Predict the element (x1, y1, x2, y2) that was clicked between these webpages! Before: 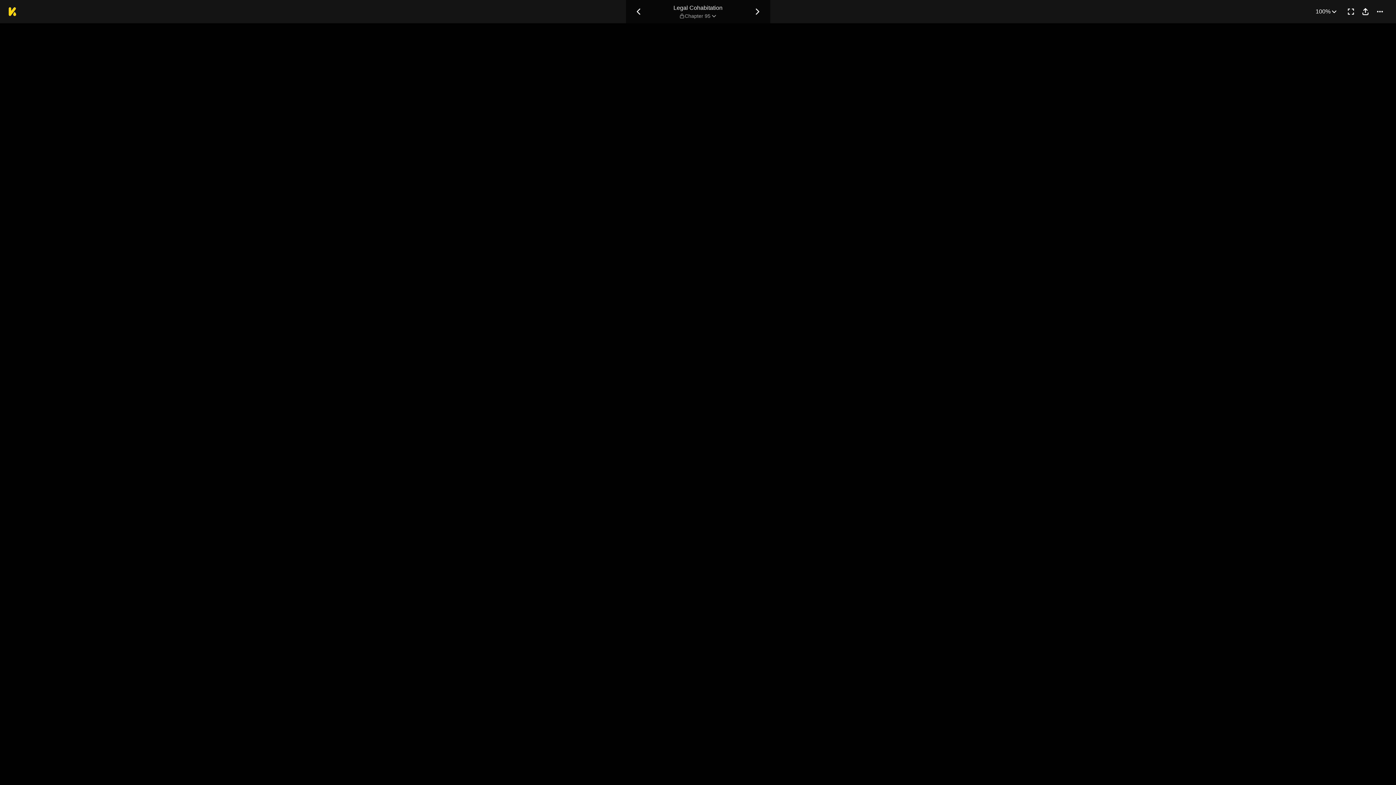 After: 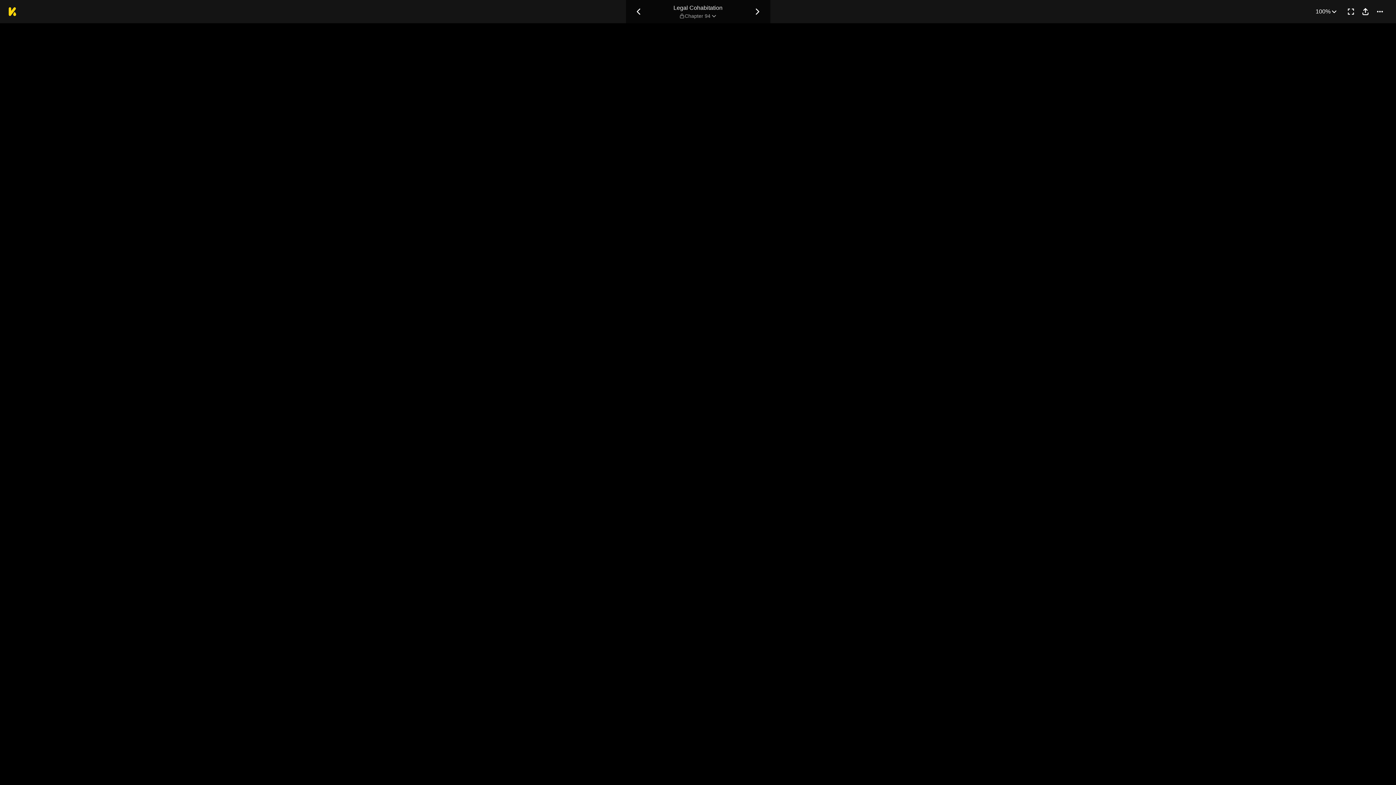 Action: bbox: (631, 4, 646, 18) label: Previous Chapter